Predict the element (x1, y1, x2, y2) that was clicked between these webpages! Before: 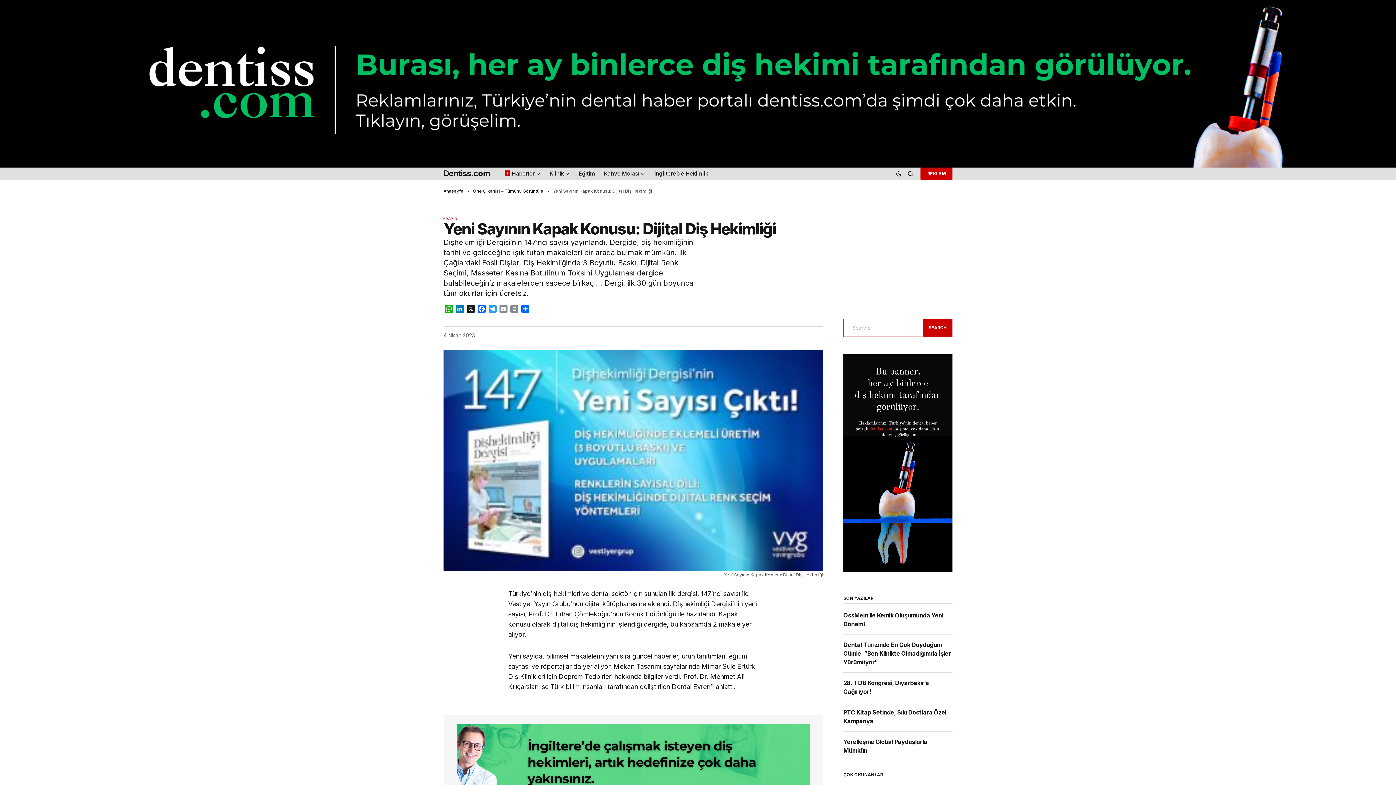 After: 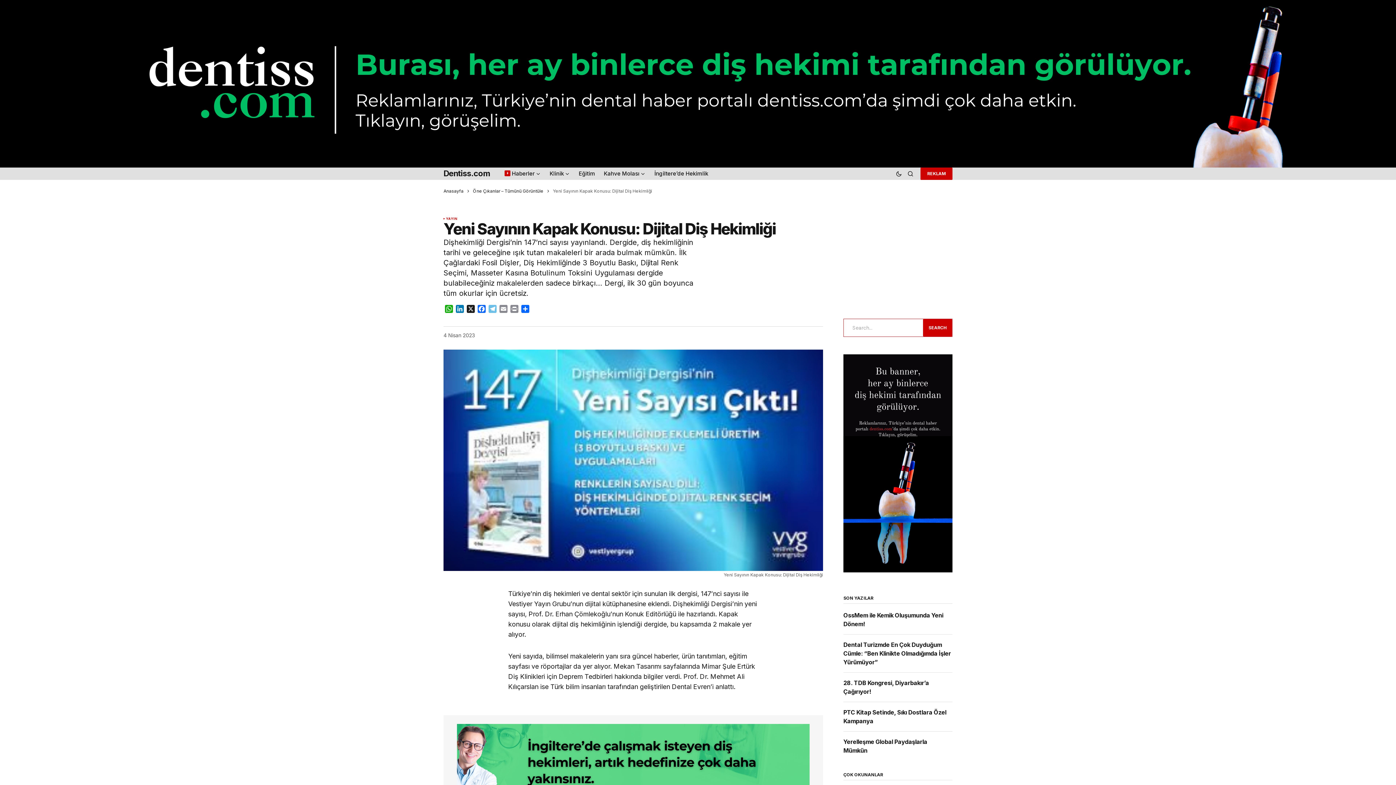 Action: label: Telegram bbox: (487, 305, 498, 314)